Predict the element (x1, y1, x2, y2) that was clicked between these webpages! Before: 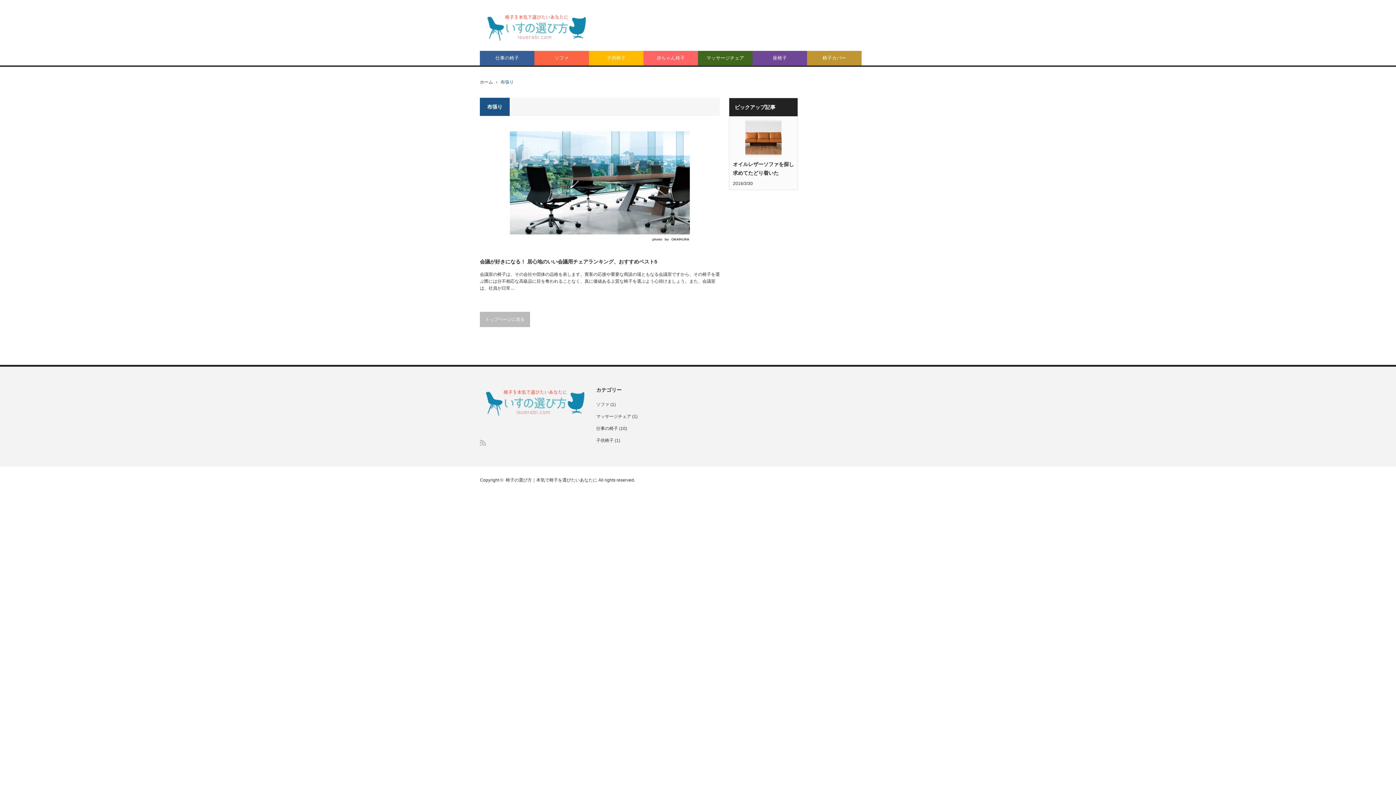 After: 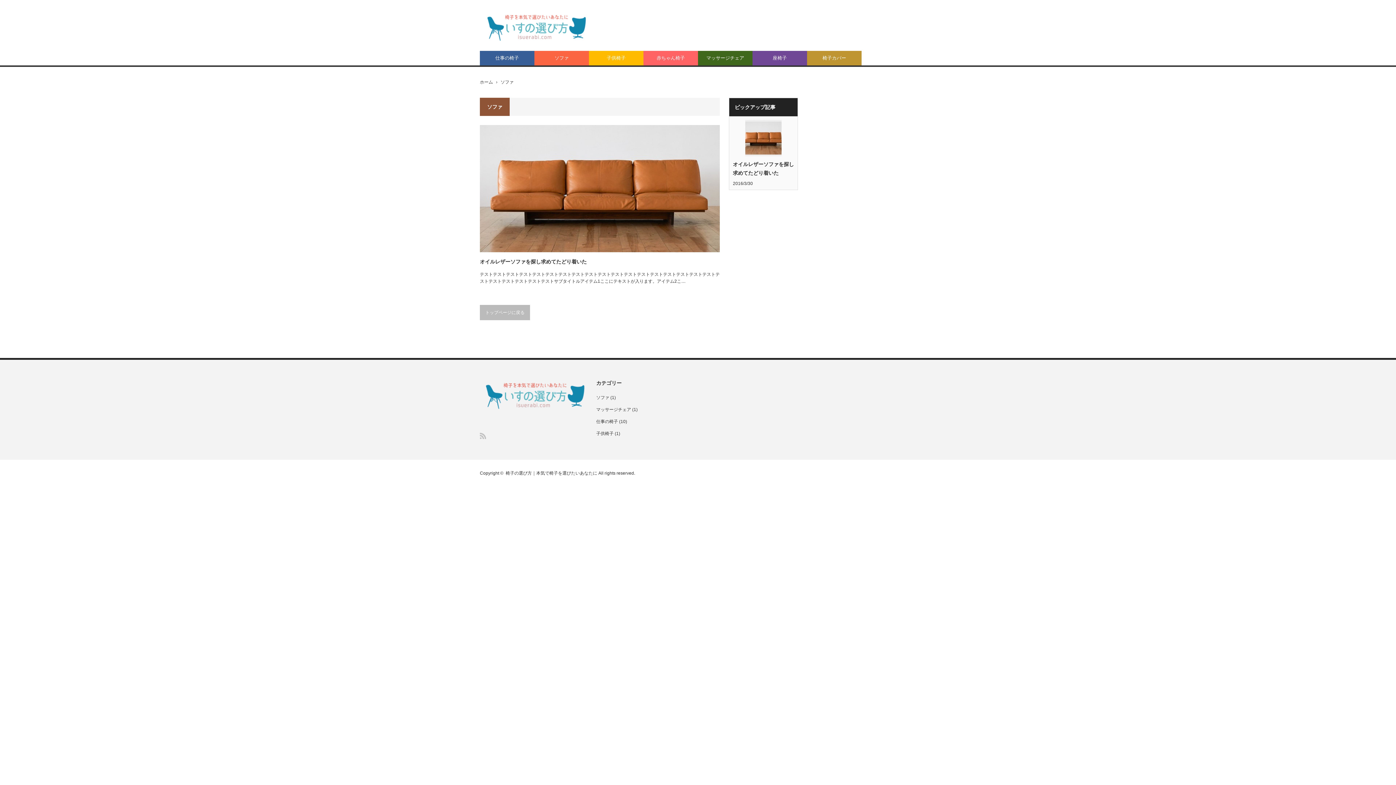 Action: label: ソファ bbox: (534, 50, 589, 65)